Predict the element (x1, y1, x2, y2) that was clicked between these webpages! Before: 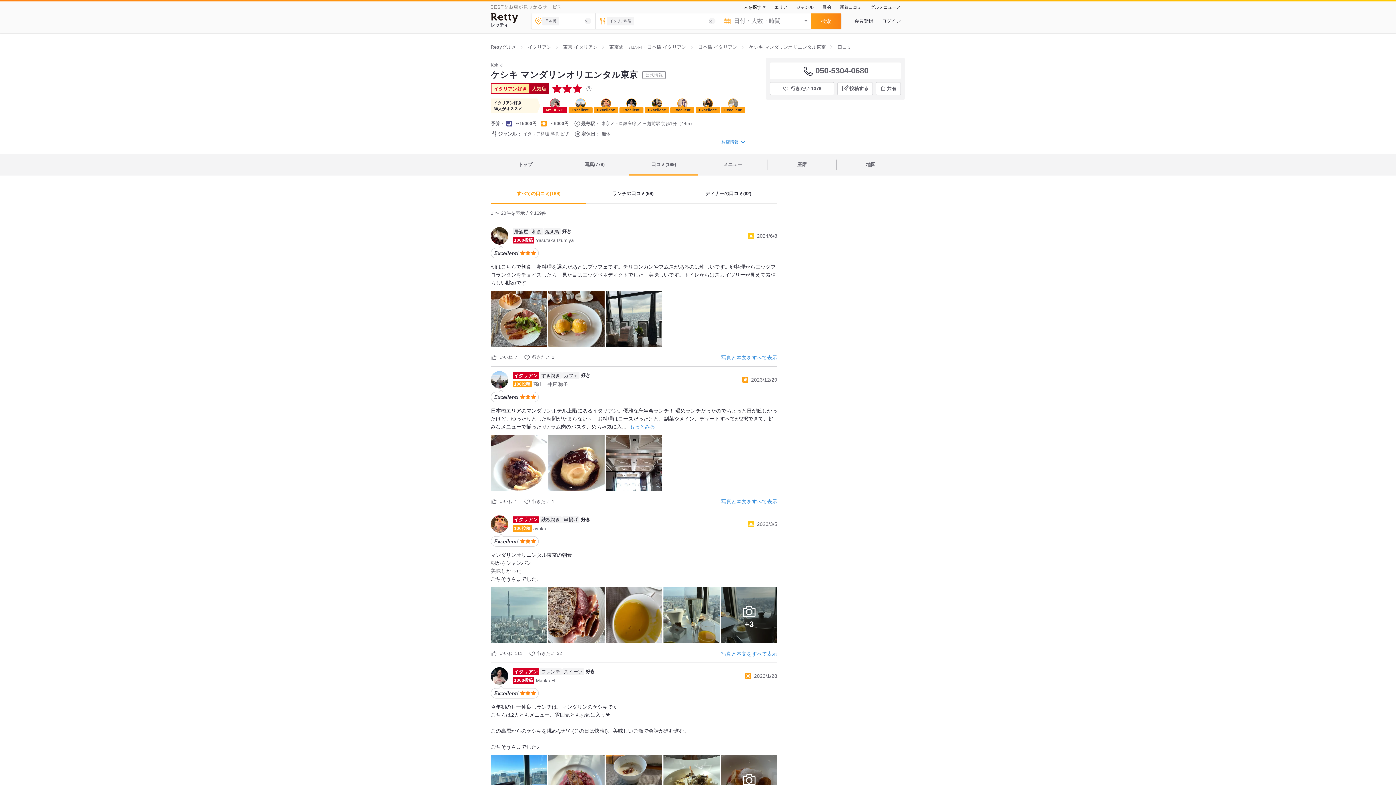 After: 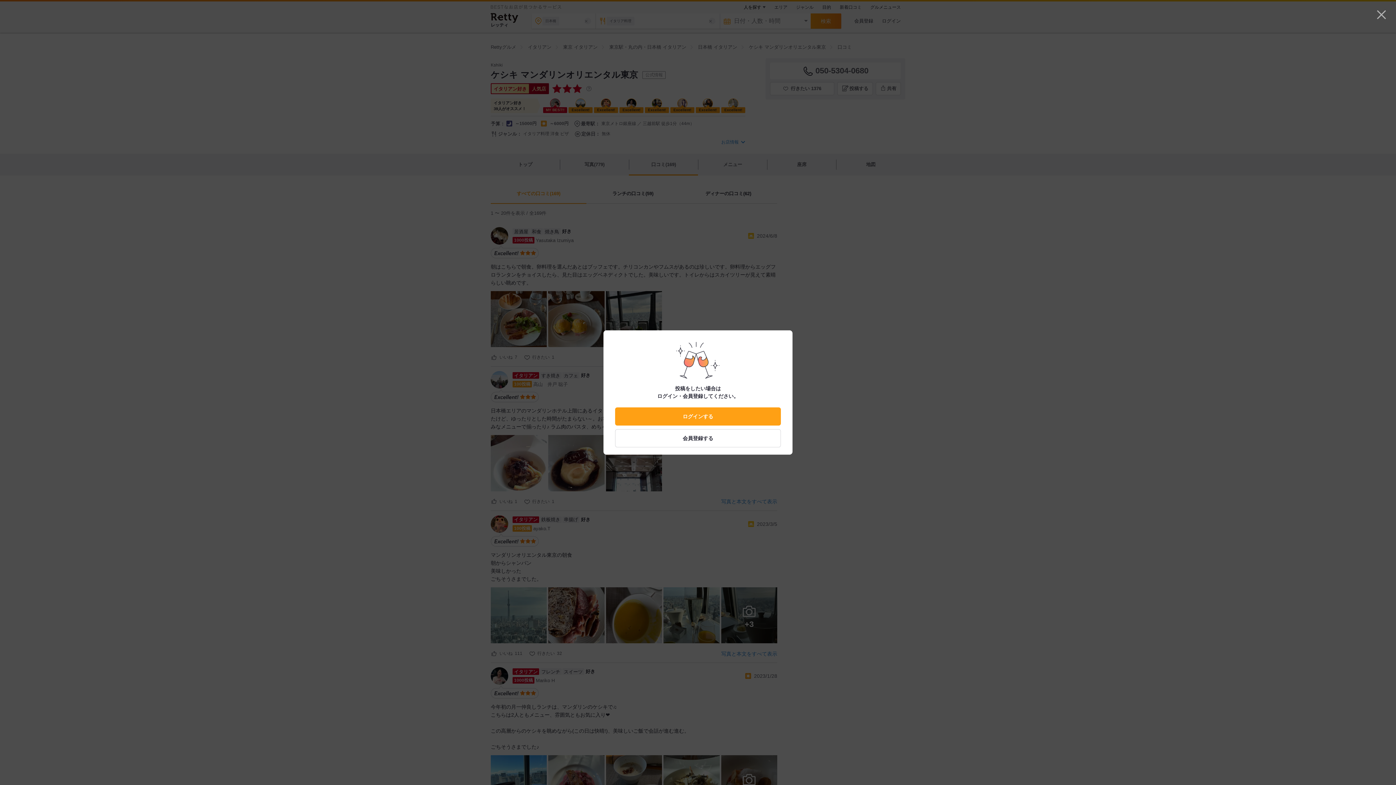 Action: label: 投稿する bbox: (837, 82, 873, 95)